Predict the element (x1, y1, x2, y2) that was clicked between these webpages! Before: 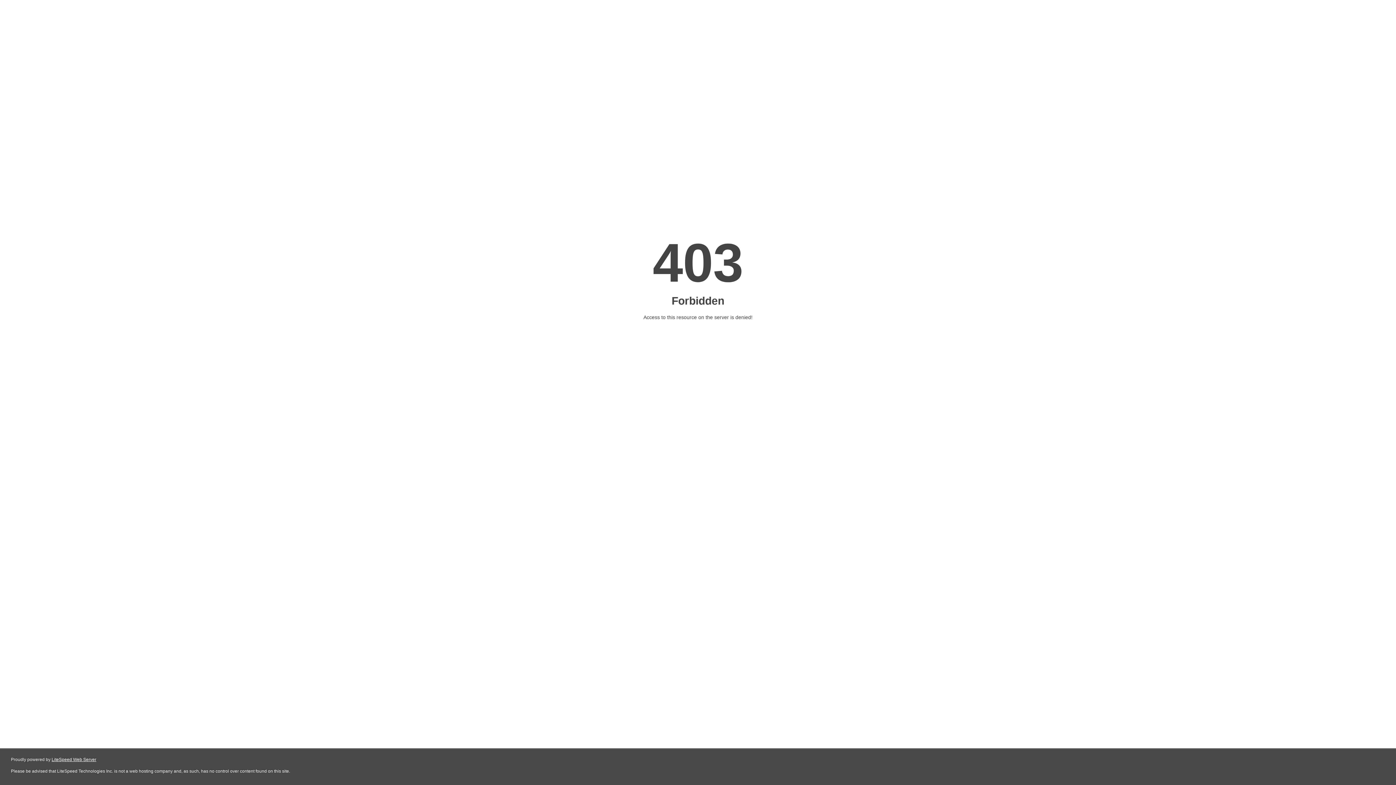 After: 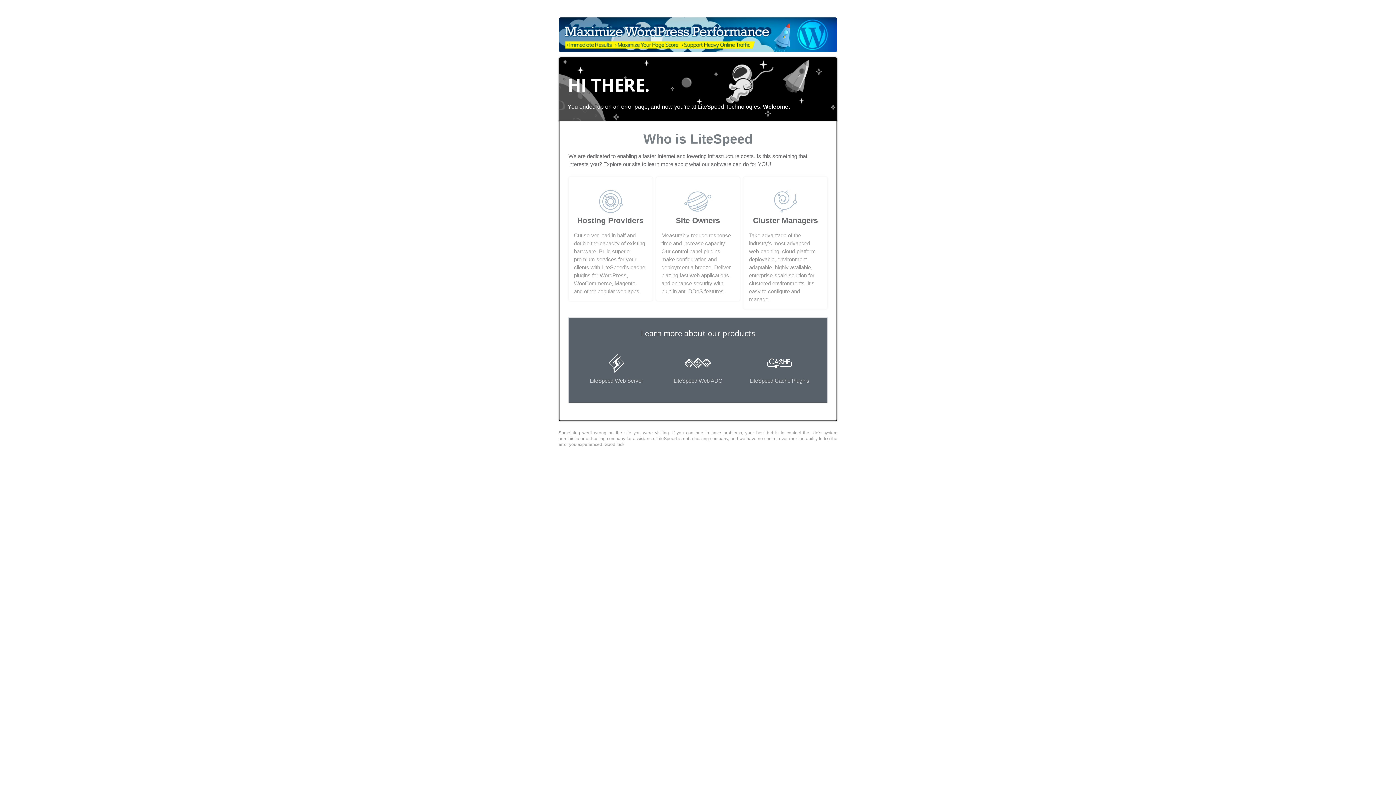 Action: label: LiteSpeed Web Server bbox: (51, 757, 96, 762)